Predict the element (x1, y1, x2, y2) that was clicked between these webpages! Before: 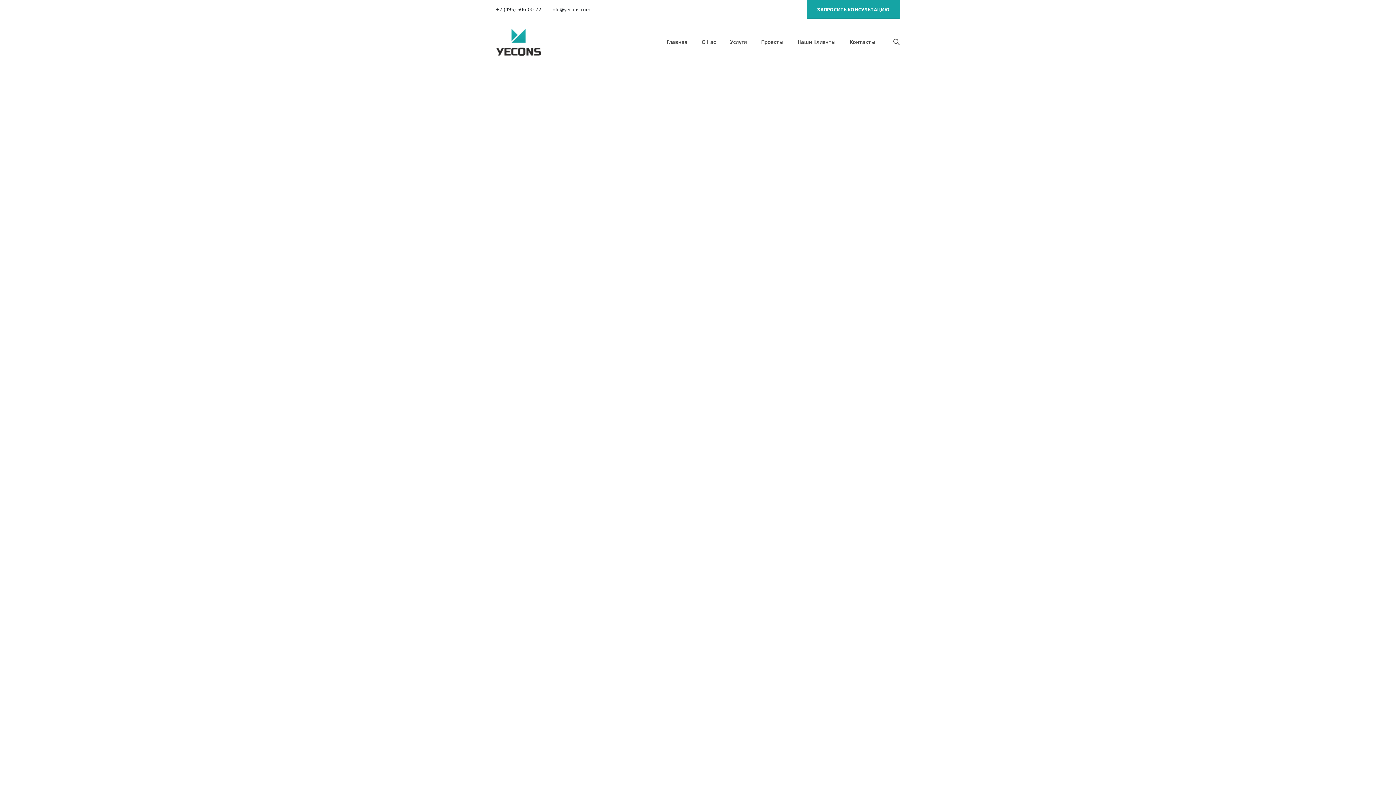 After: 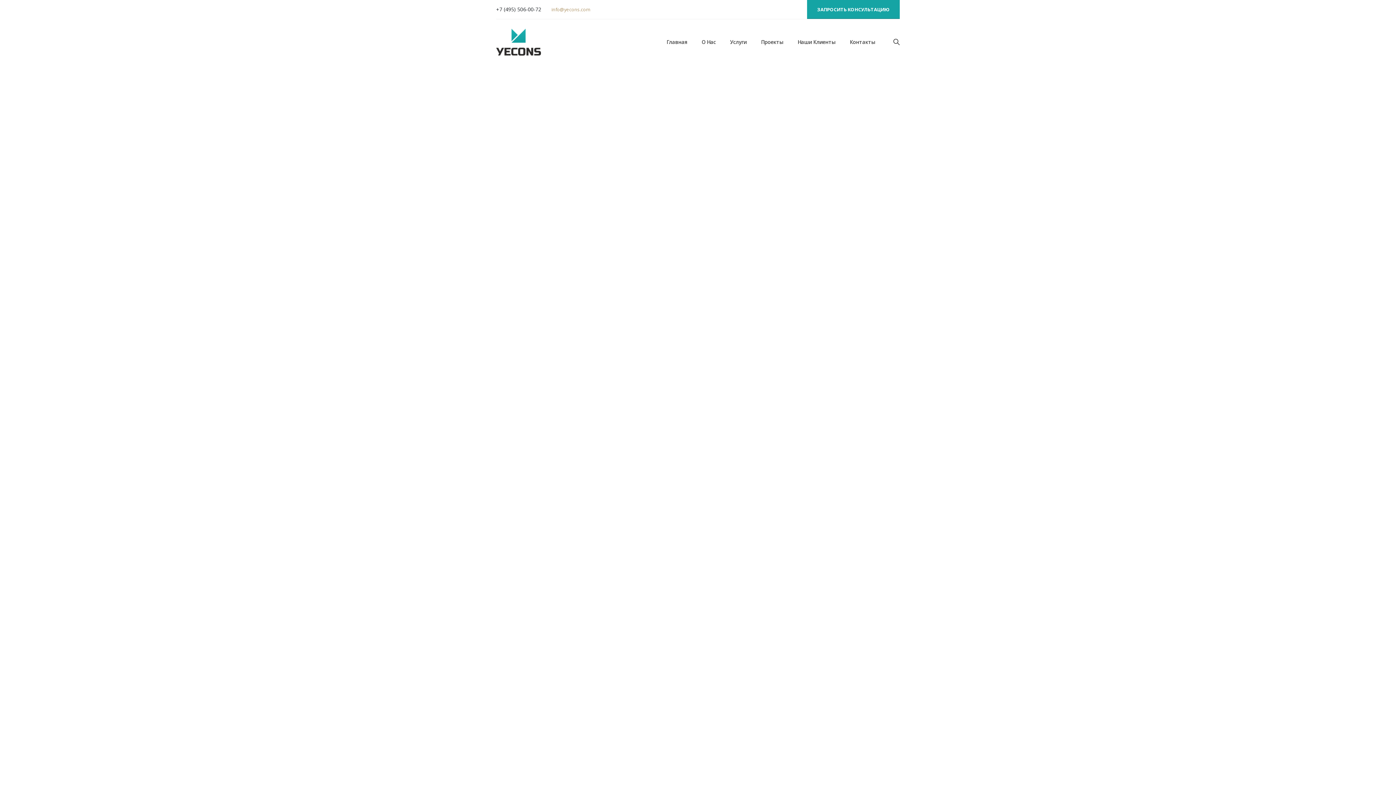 Action: bbox: (551, 6, 590, 12) label: info@yecons.com